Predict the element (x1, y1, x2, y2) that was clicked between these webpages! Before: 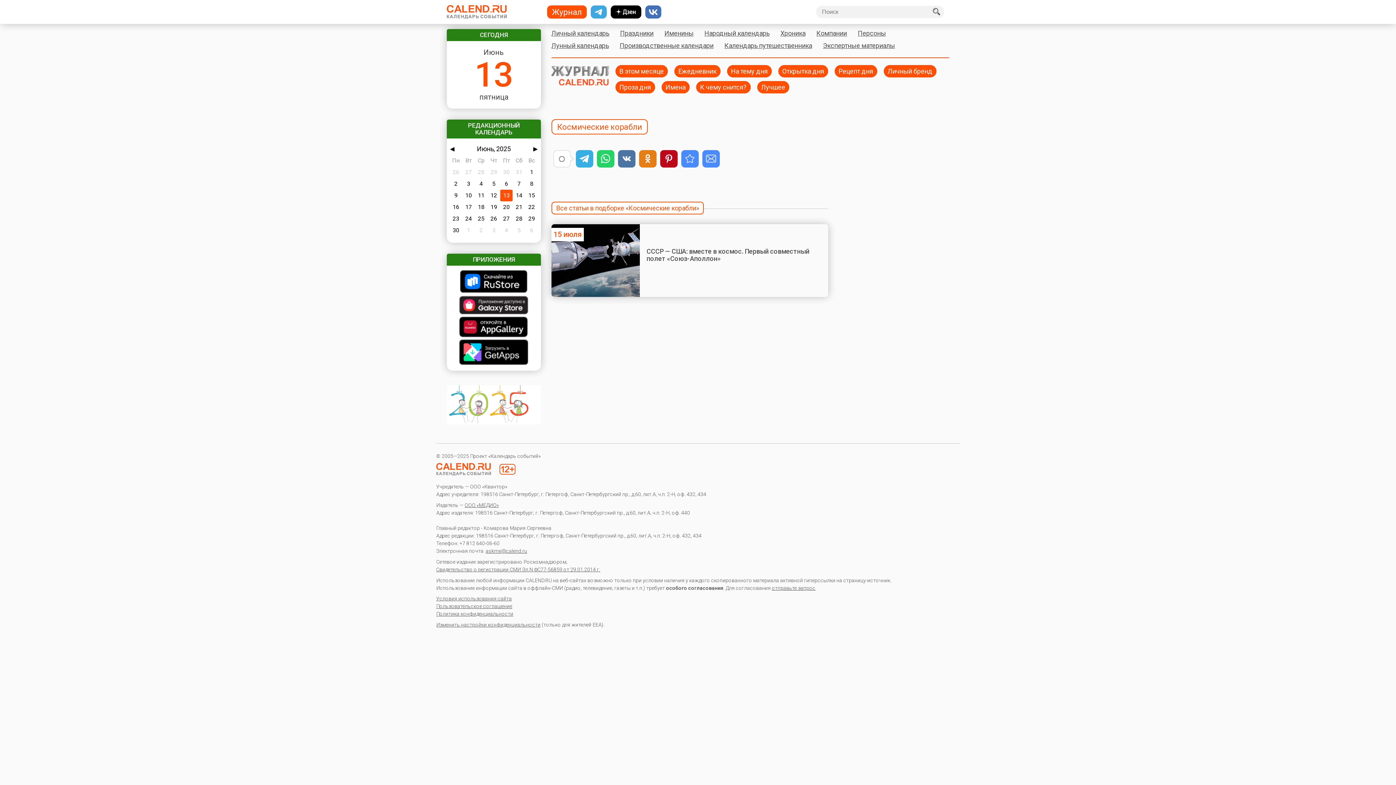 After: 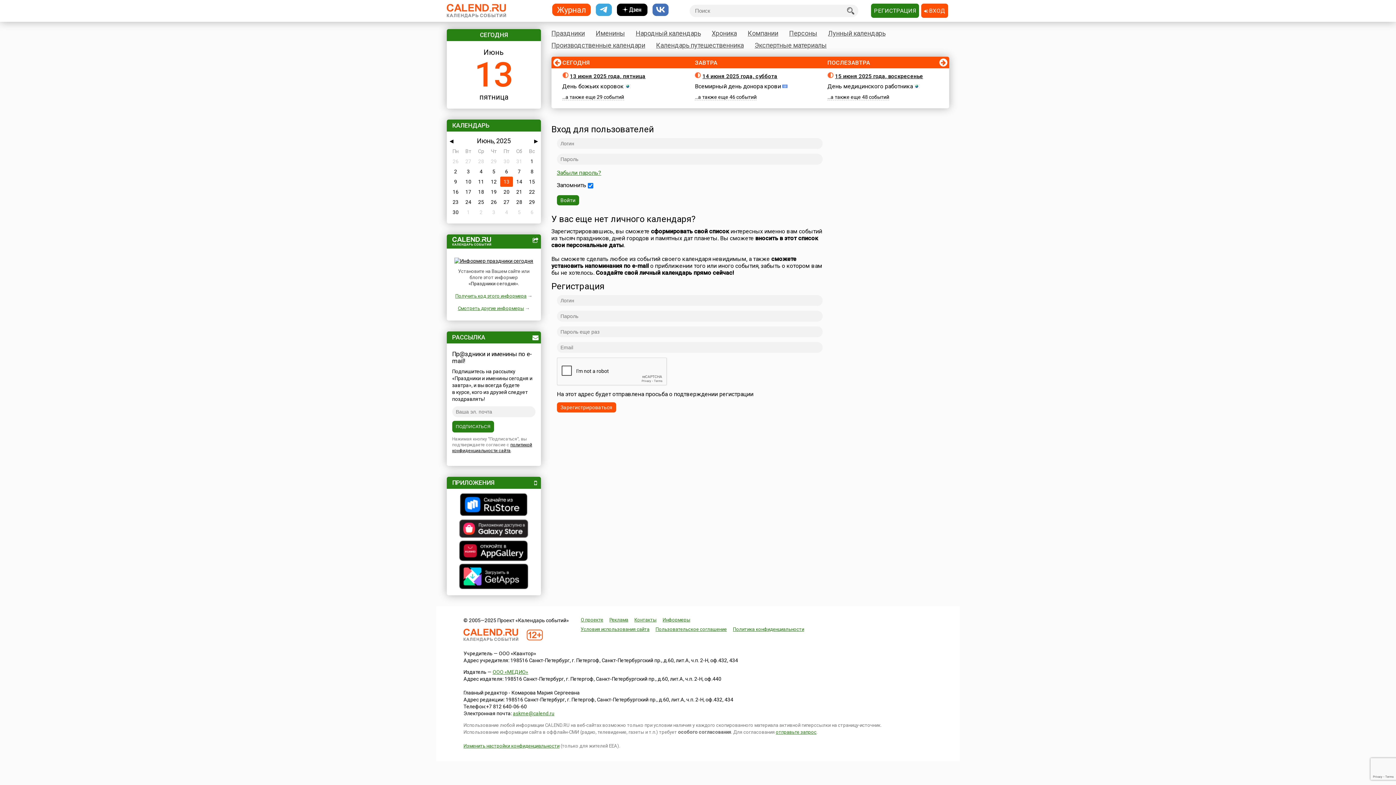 Action: bbox: (551, 28, 609, 37) label: Личный календарь